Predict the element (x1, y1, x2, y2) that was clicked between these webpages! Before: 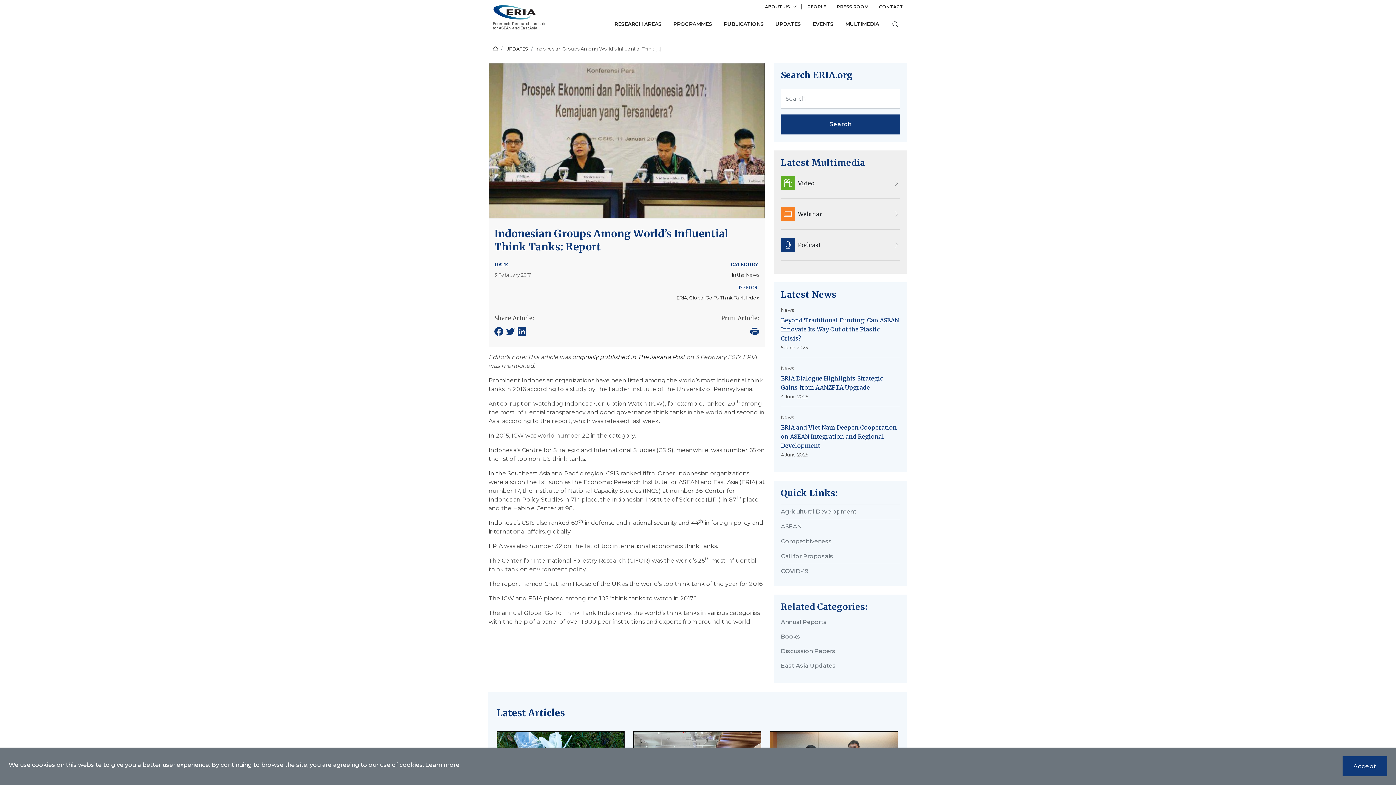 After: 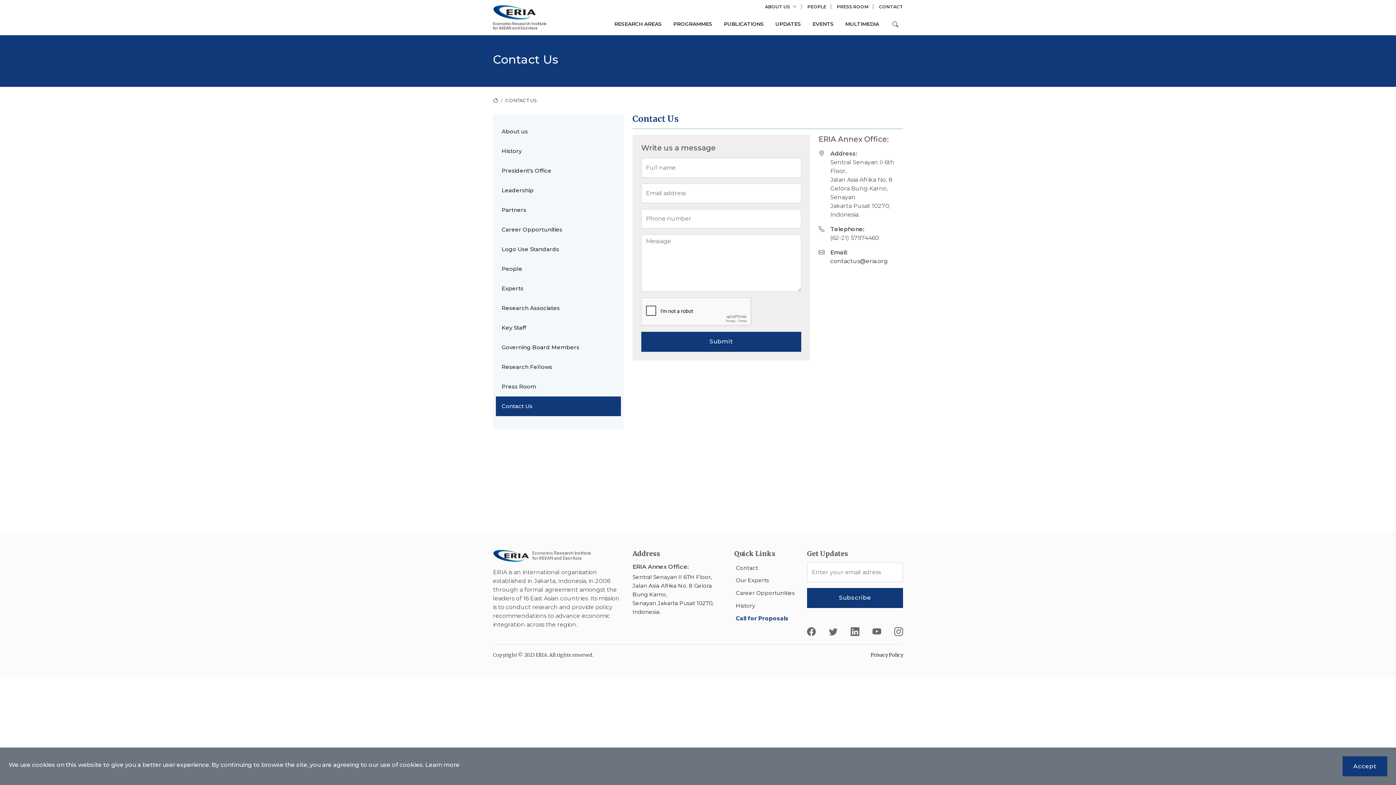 Action: label: Contact ERIA bbox: (879, 4, 903, 9)